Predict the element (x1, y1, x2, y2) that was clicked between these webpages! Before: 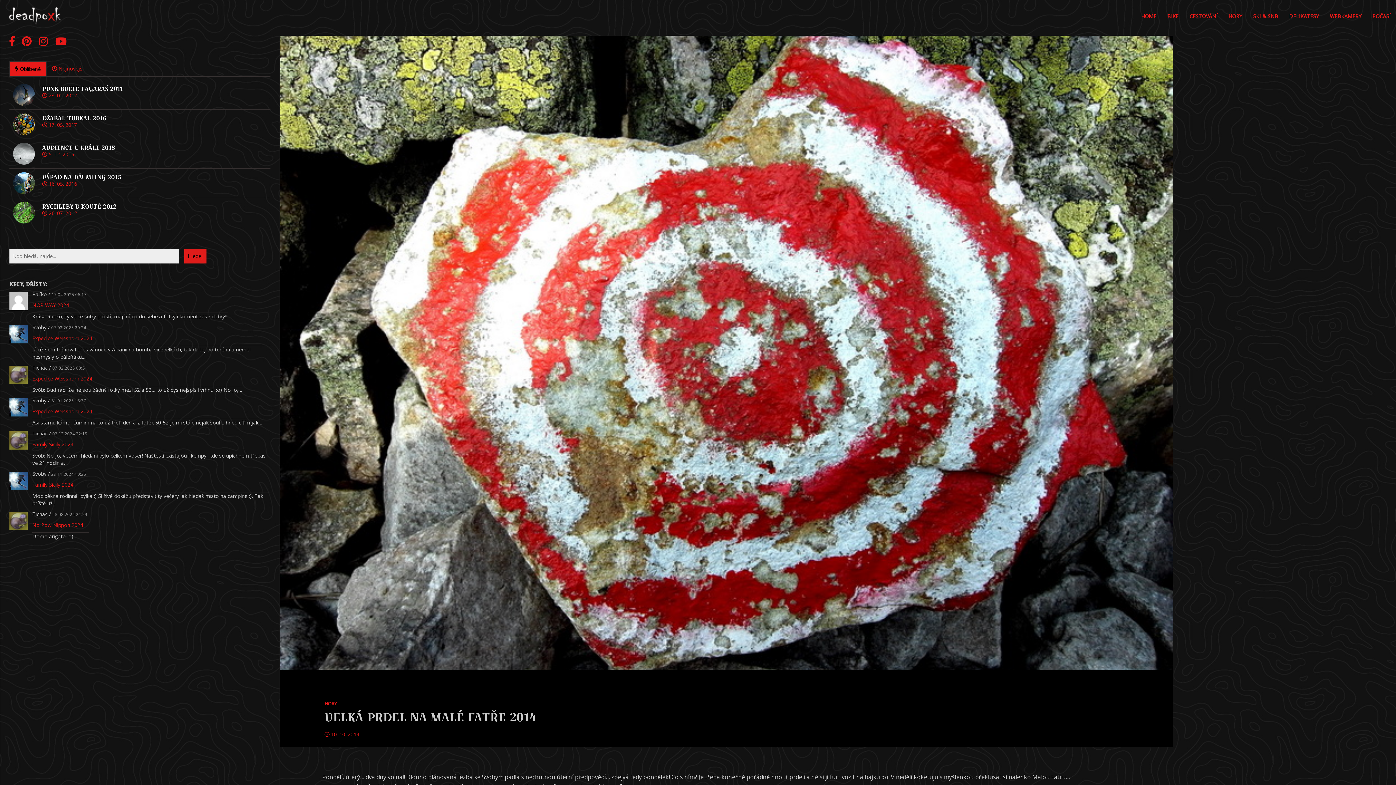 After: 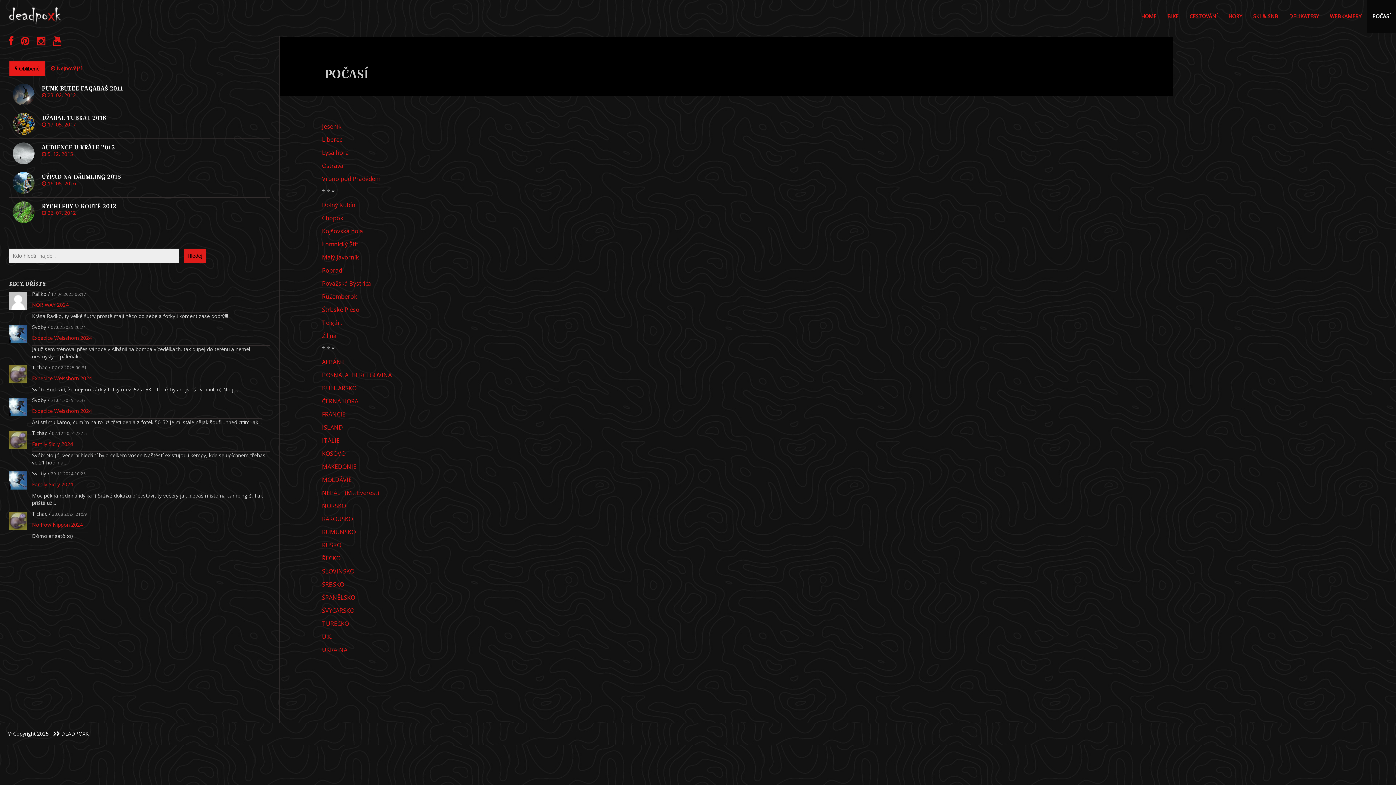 Action: bbox: (1367, 0, 1396, 32) label: POČASÍ